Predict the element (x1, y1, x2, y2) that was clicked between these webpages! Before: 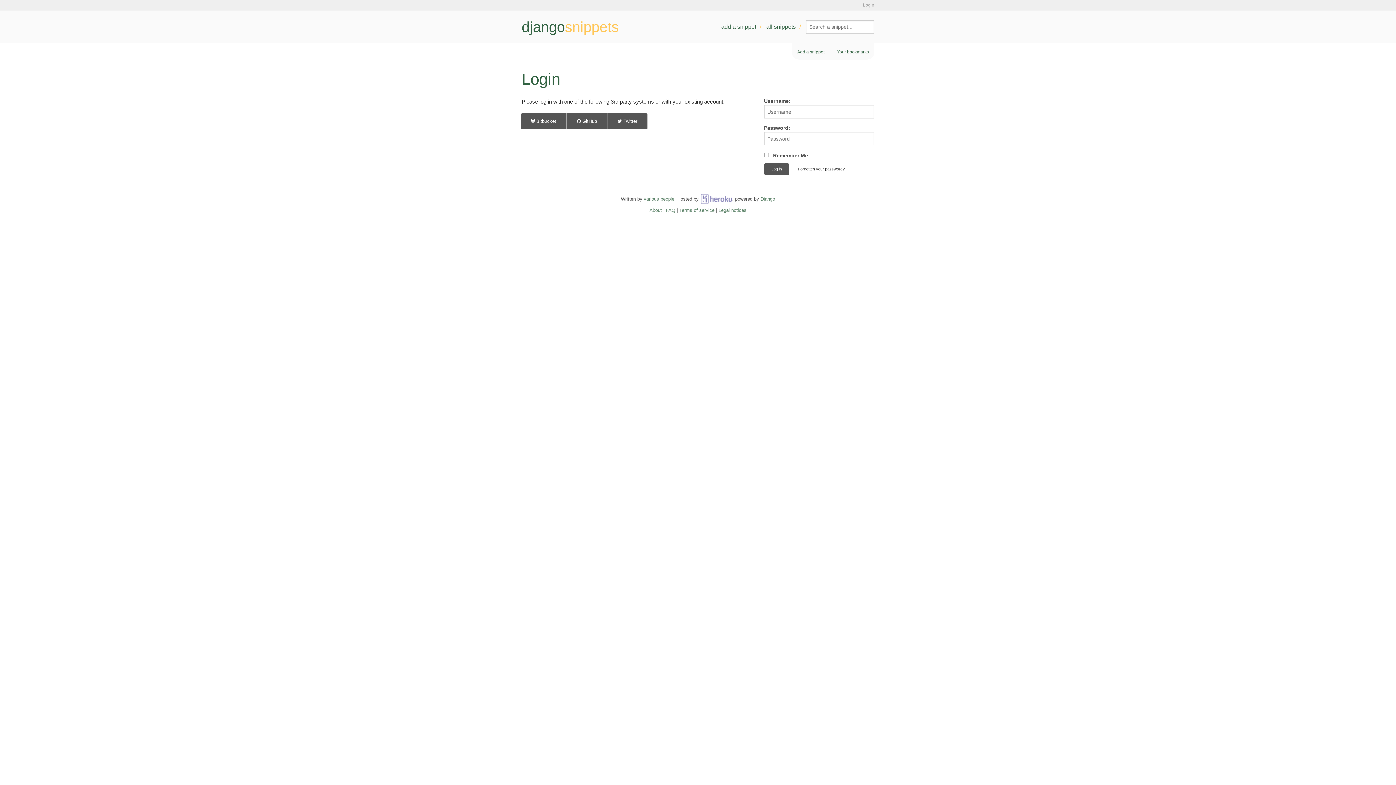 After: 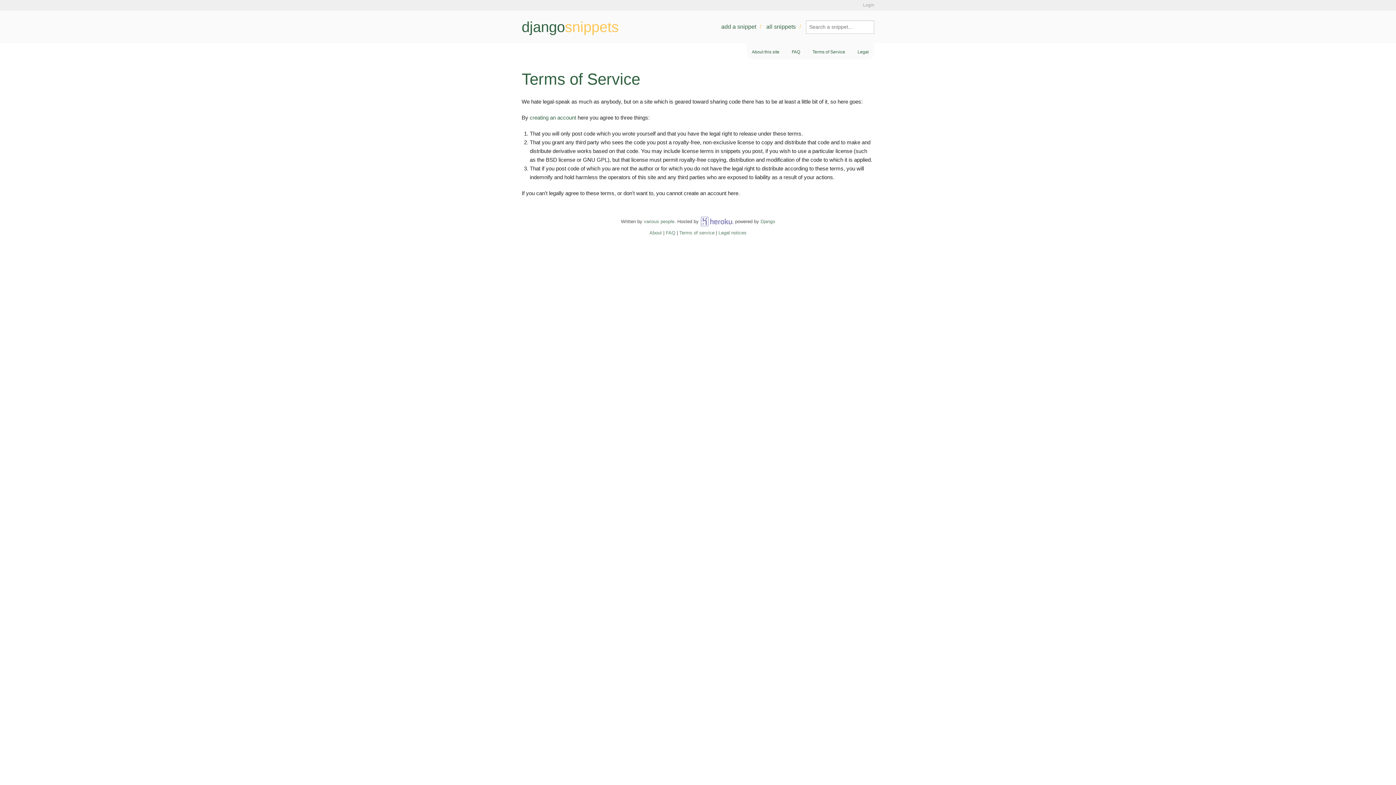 Action: bbox: (679, 207, 714, 213) label: Terms of service